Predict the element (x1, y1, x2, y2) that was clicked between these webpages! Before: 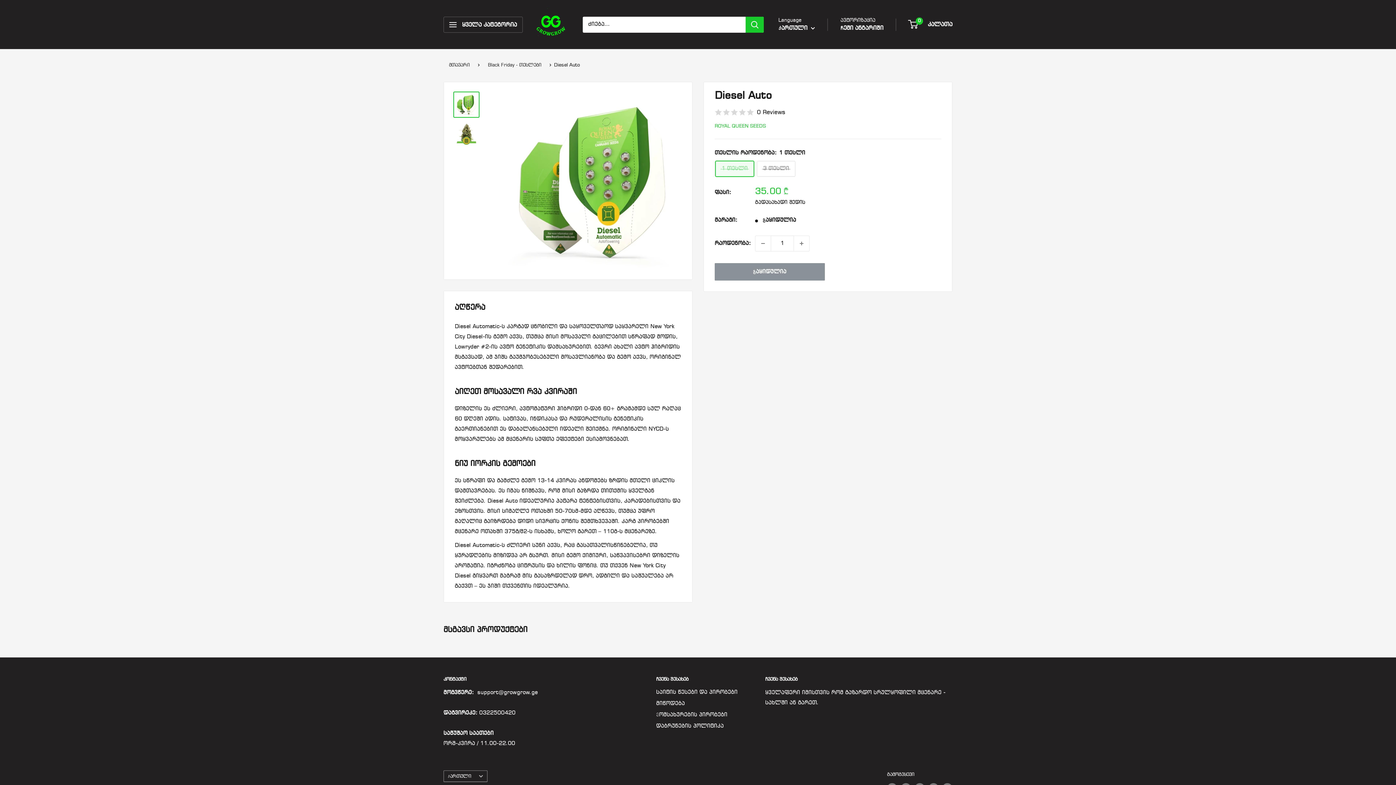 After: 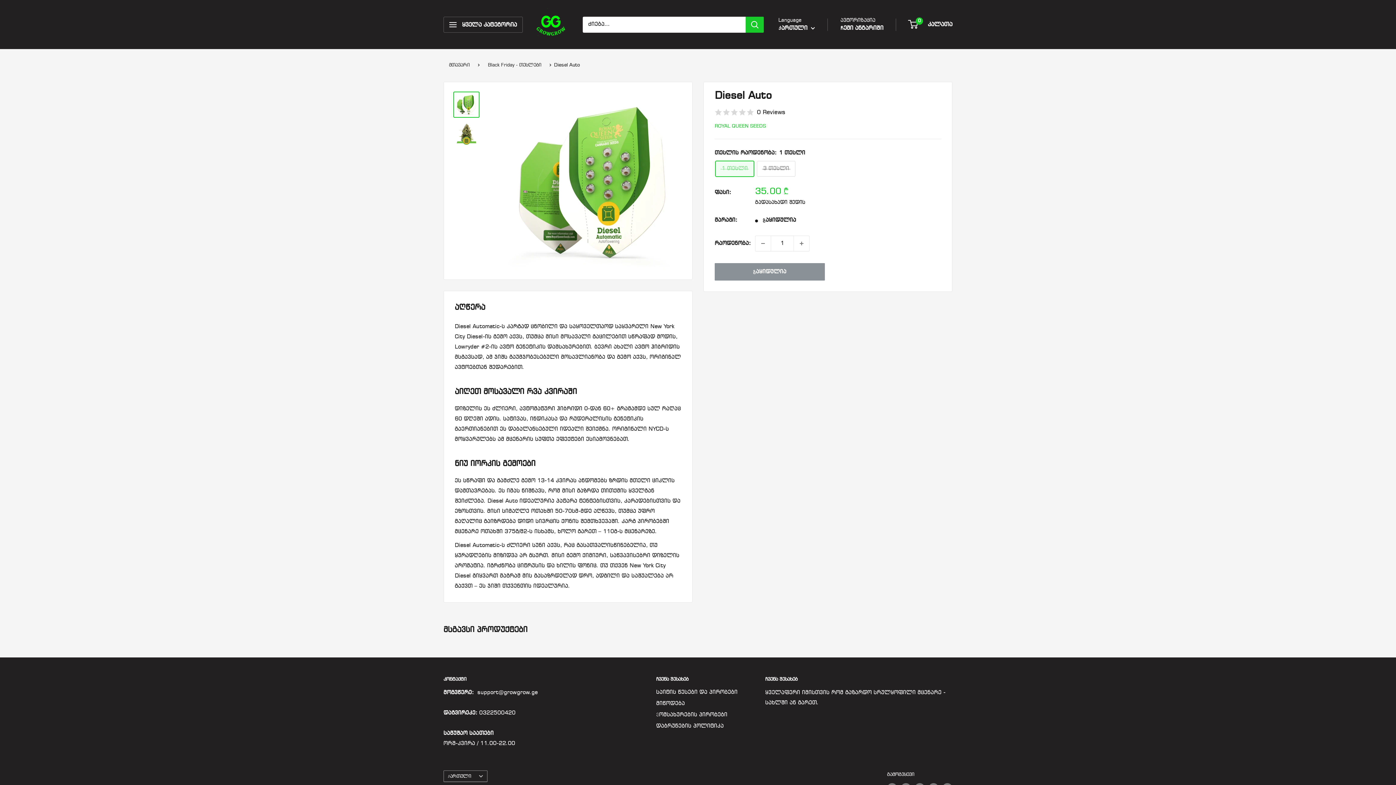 Action: bbox: (453, 91, 479, 117)